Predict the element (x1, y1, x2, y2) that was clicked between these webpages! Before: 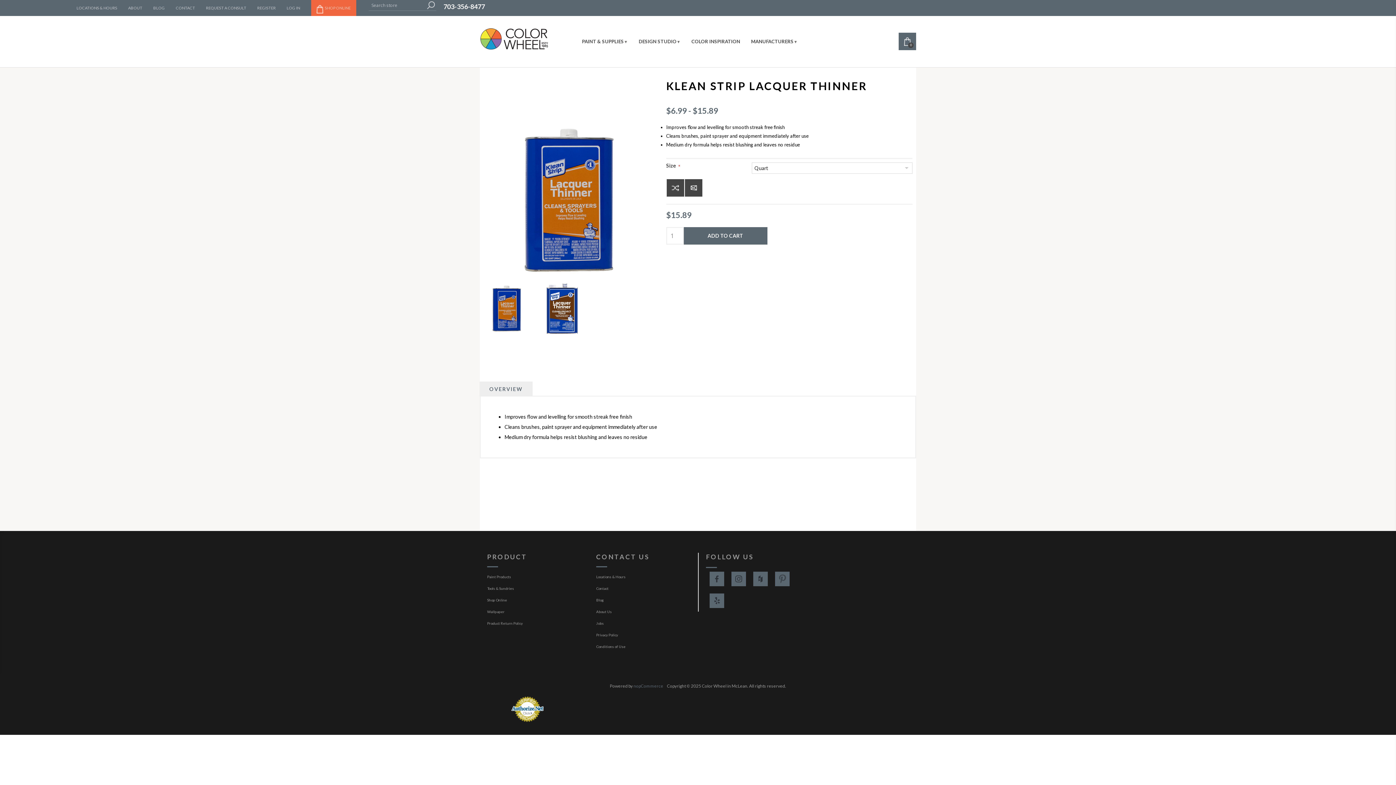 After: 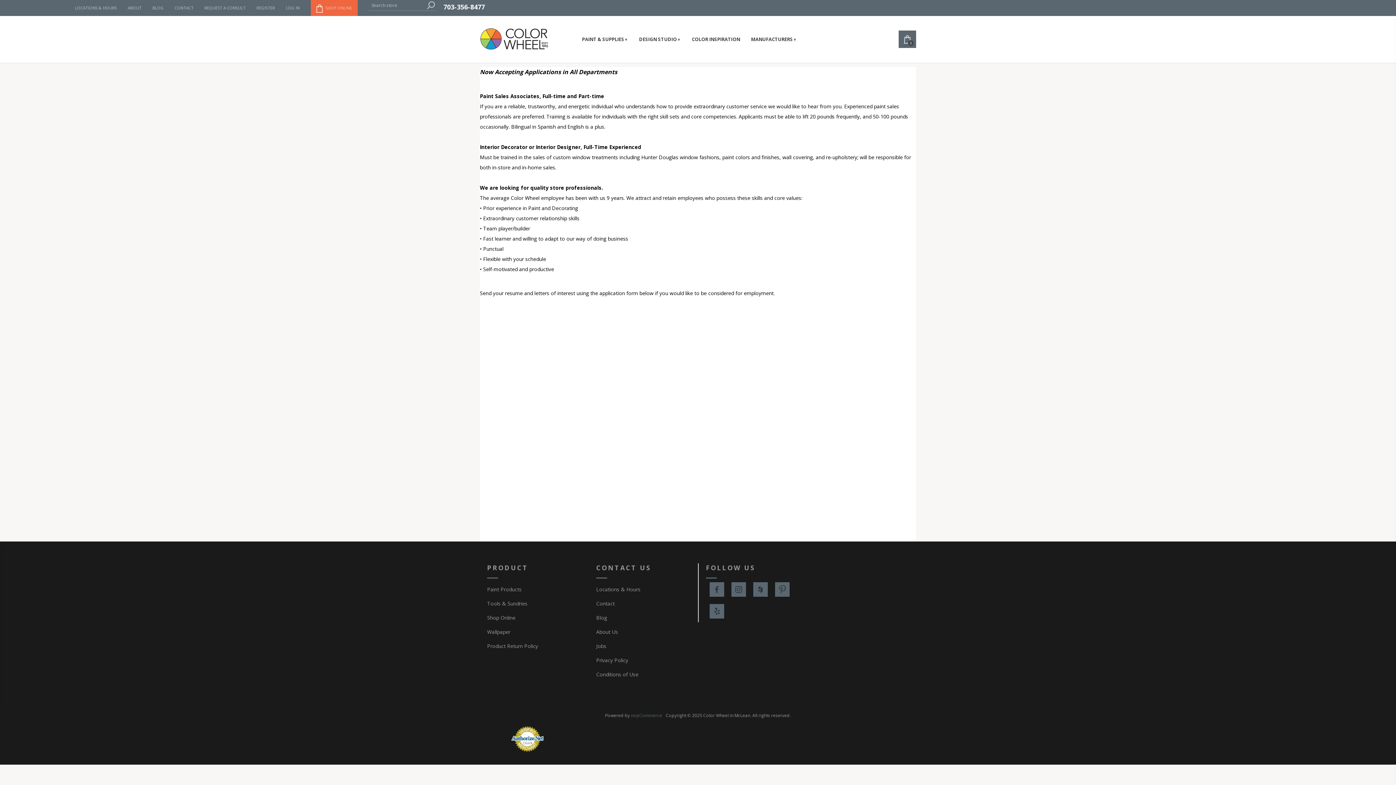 Action: bbox: (596, 621, 604, 625) label: Jobs